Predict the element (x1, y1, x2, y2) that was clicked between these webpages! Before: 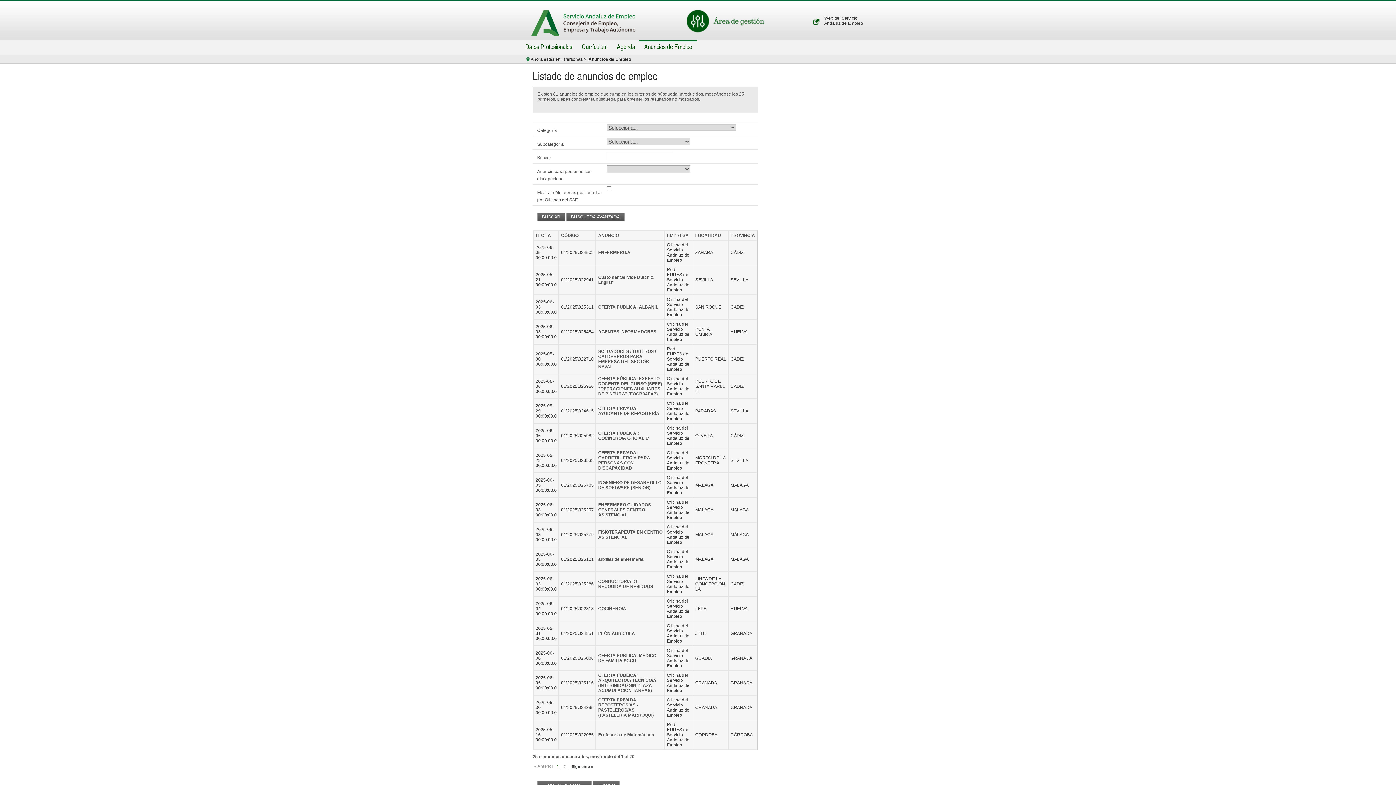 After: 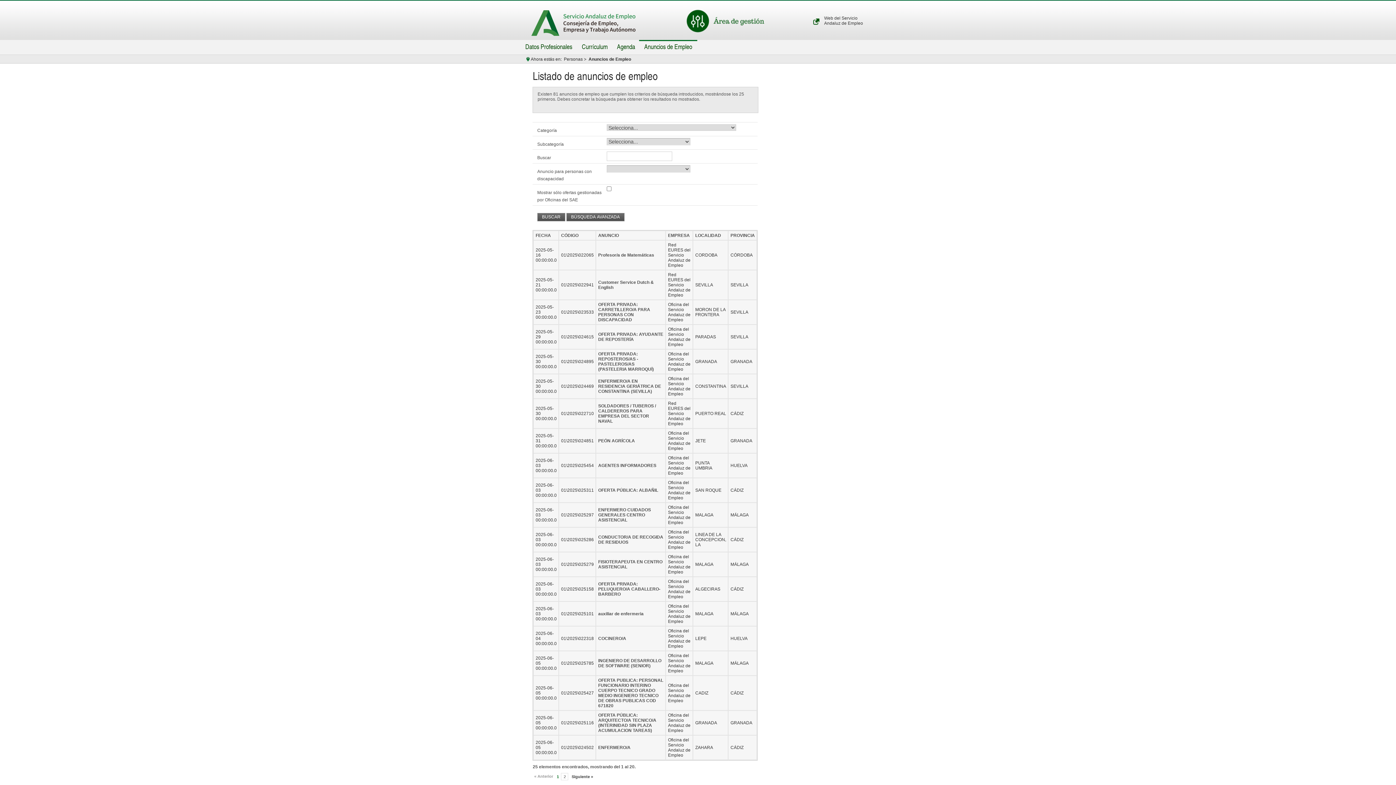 Action: label: FECHA bbox: (535, 233, 551, 238)